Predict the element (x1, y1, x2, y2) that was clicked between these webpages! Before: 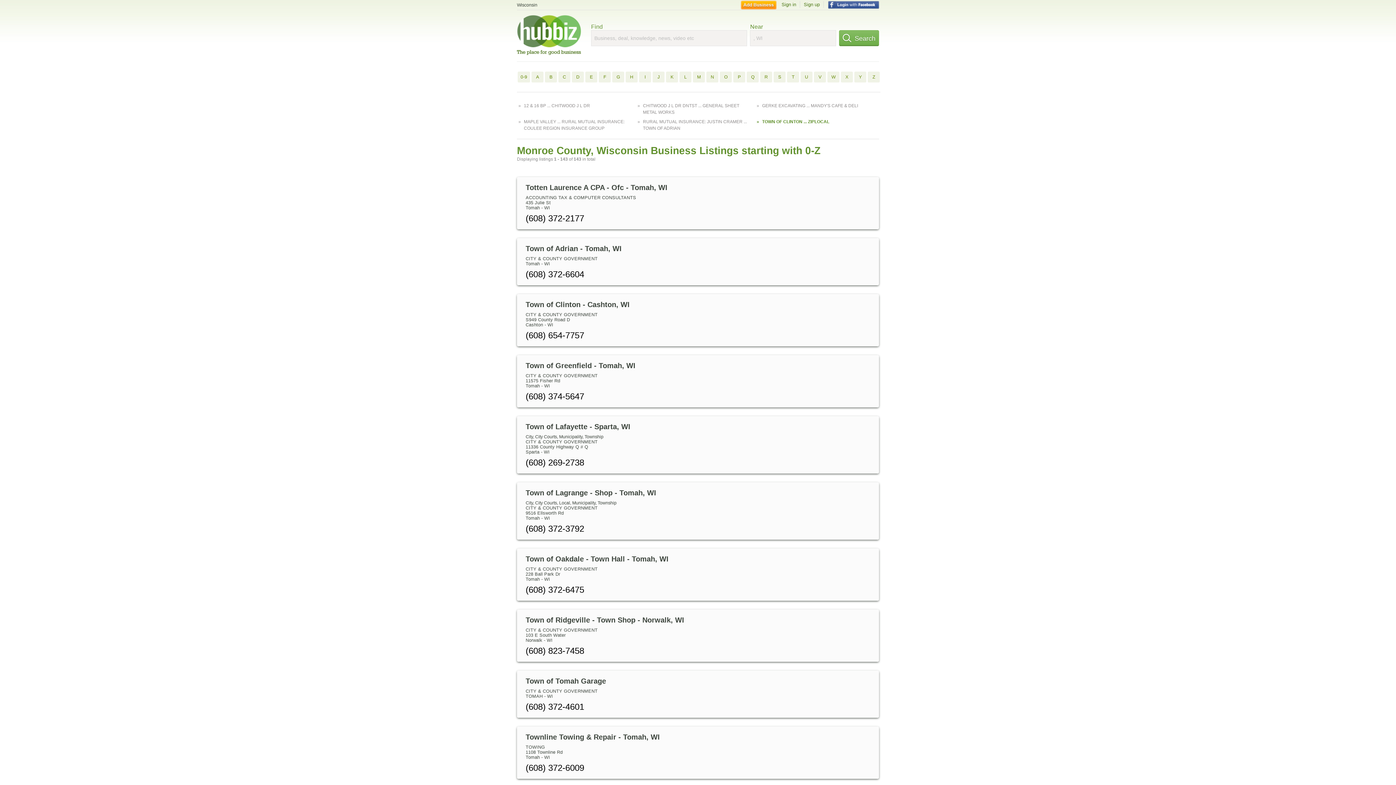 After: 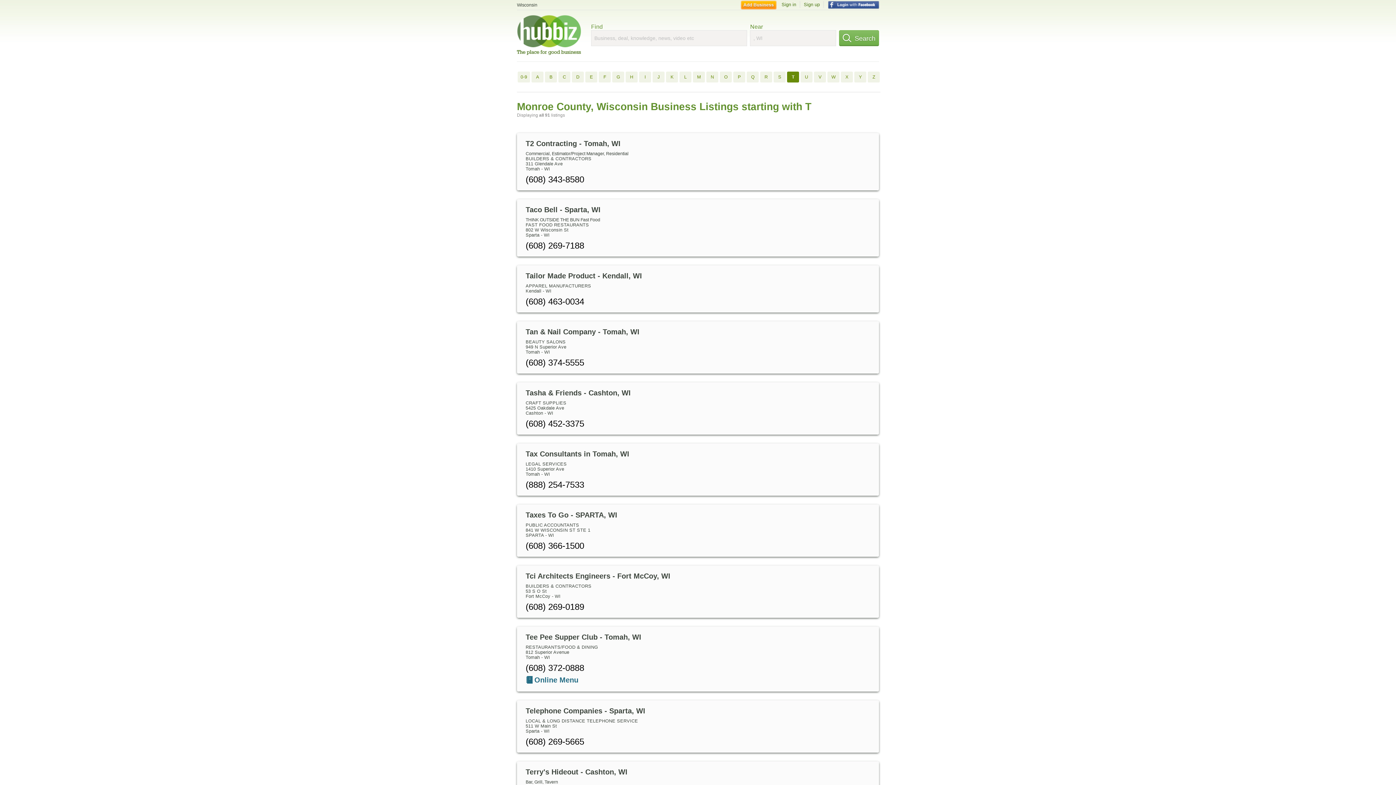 Action: bbox: (787, 71, 799, 82) label: T